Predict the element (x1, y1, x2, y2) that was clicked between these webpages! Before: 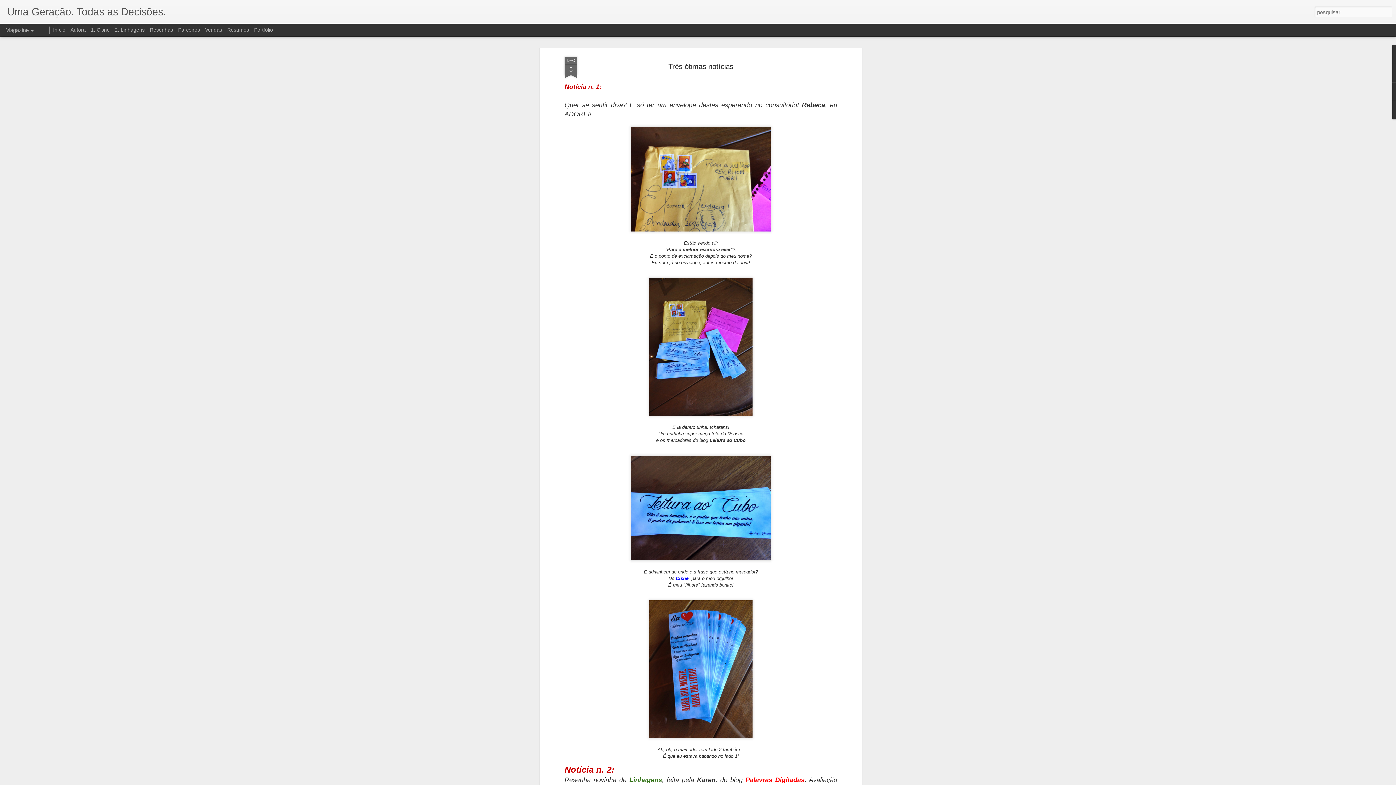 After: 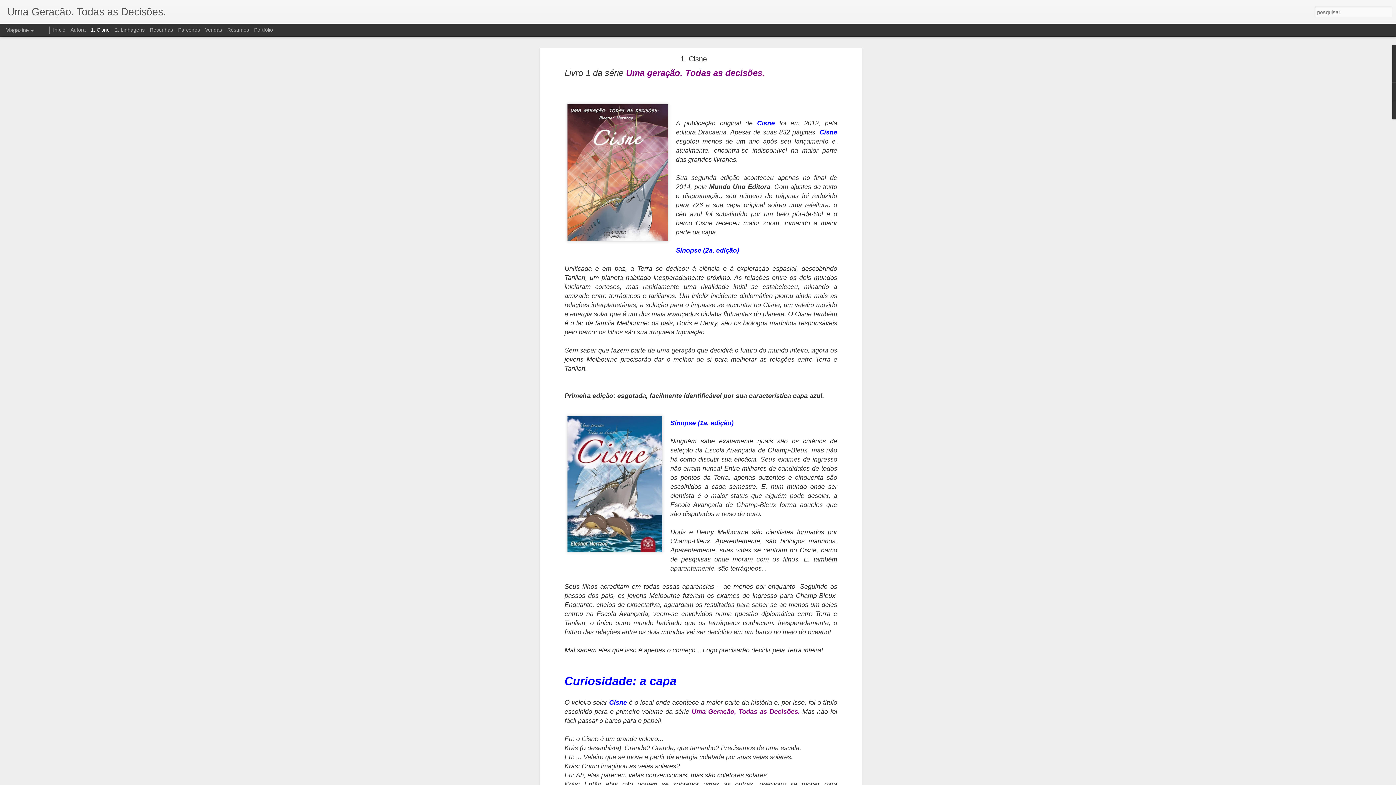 Action: label: 1. Cisne bbox: (90, 26, 109, 32)